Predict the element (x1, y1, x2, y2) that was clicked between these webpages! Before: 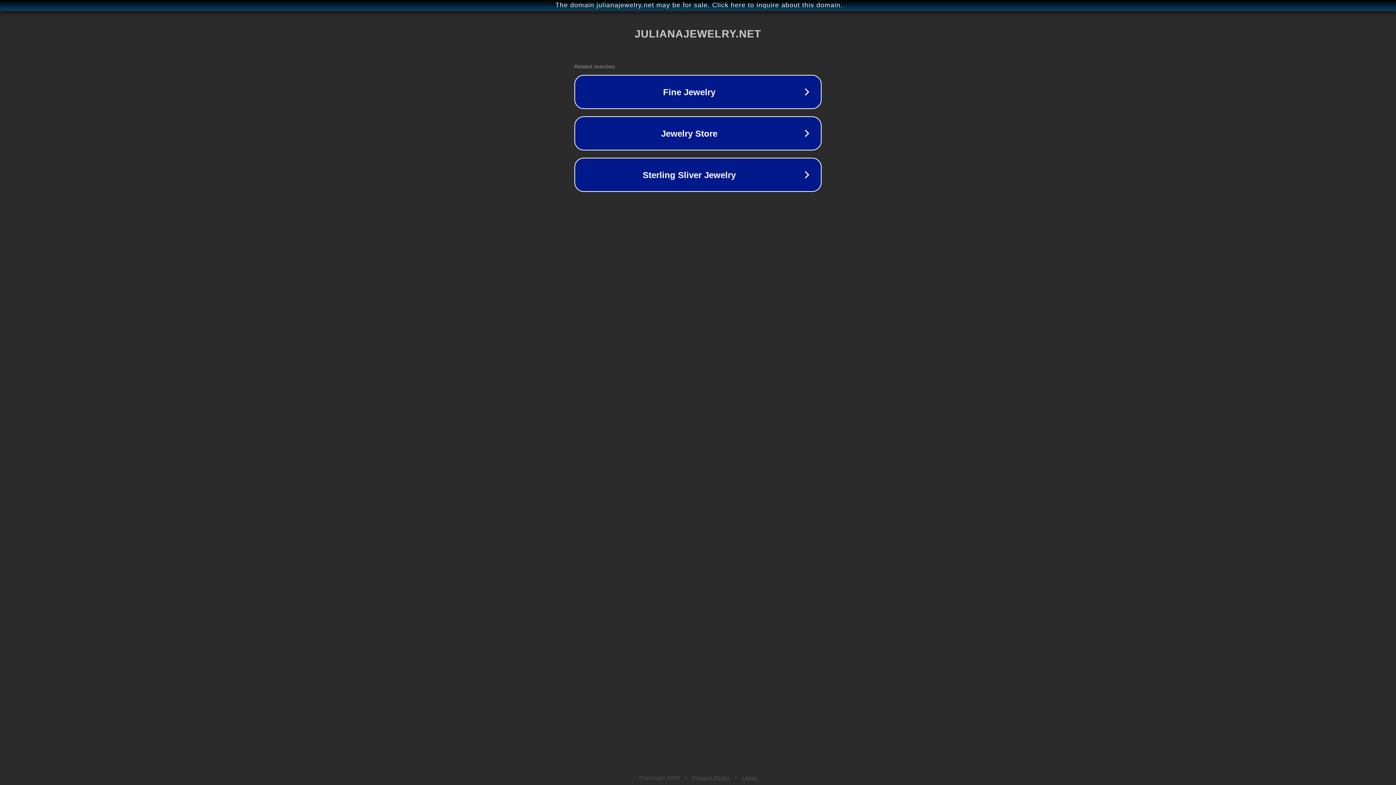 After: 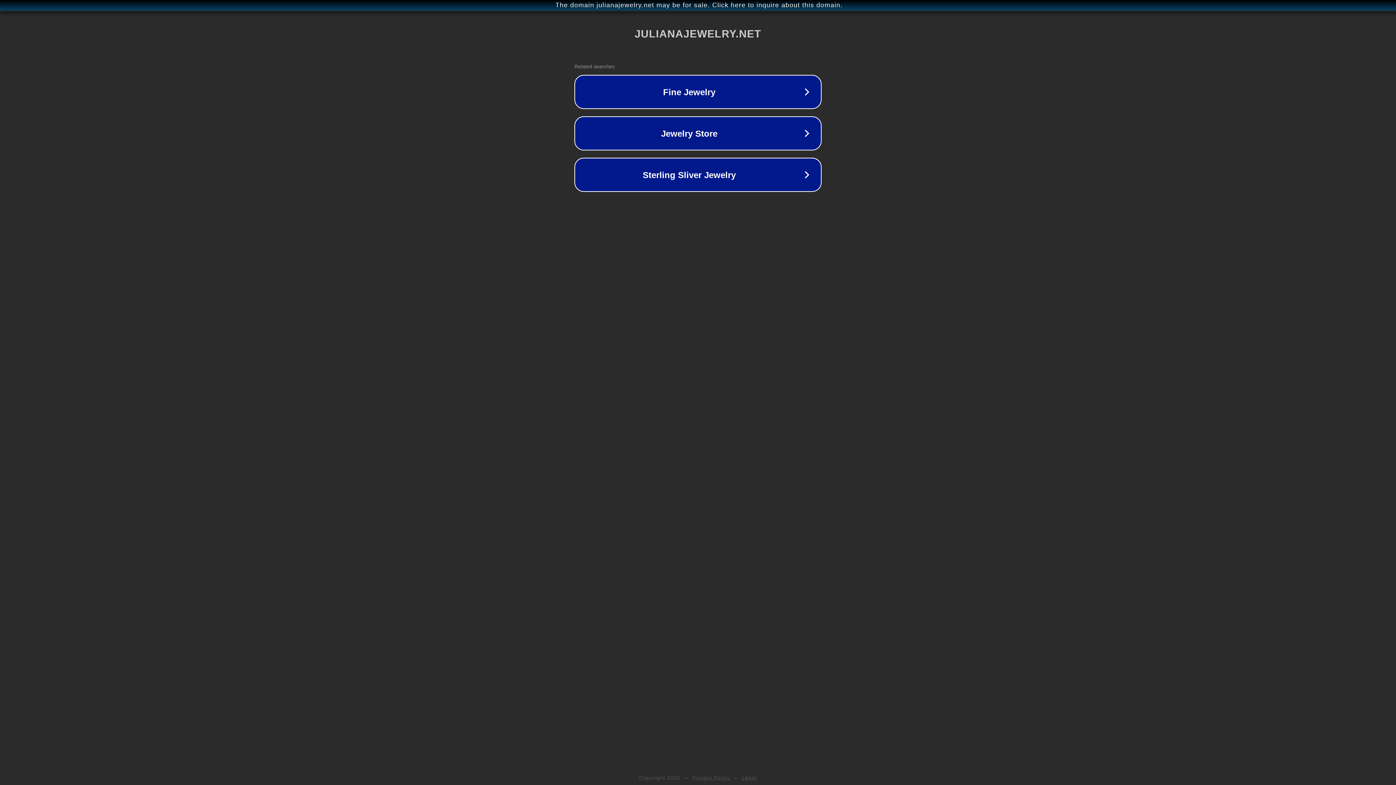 Action: bbox: (742, 775, 757, 781) label: Legal